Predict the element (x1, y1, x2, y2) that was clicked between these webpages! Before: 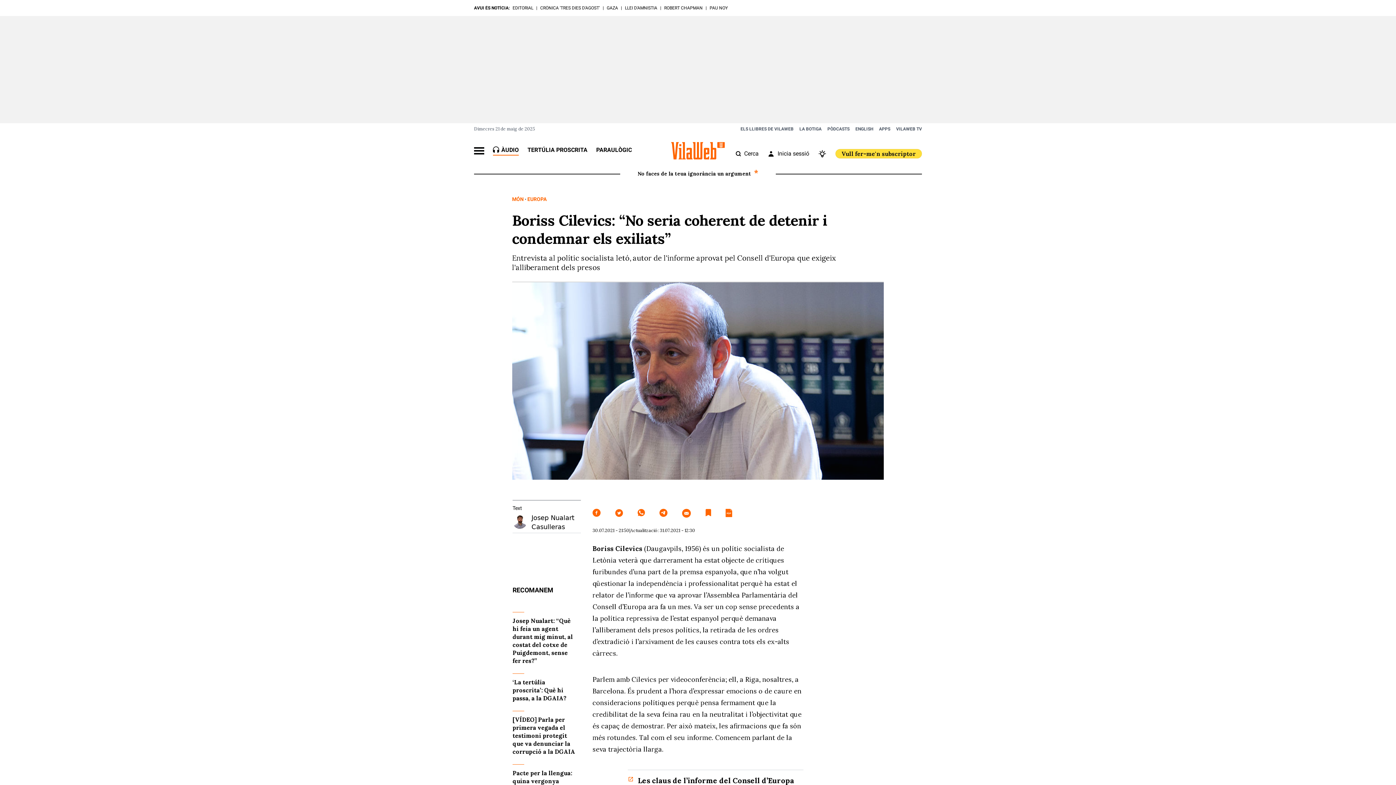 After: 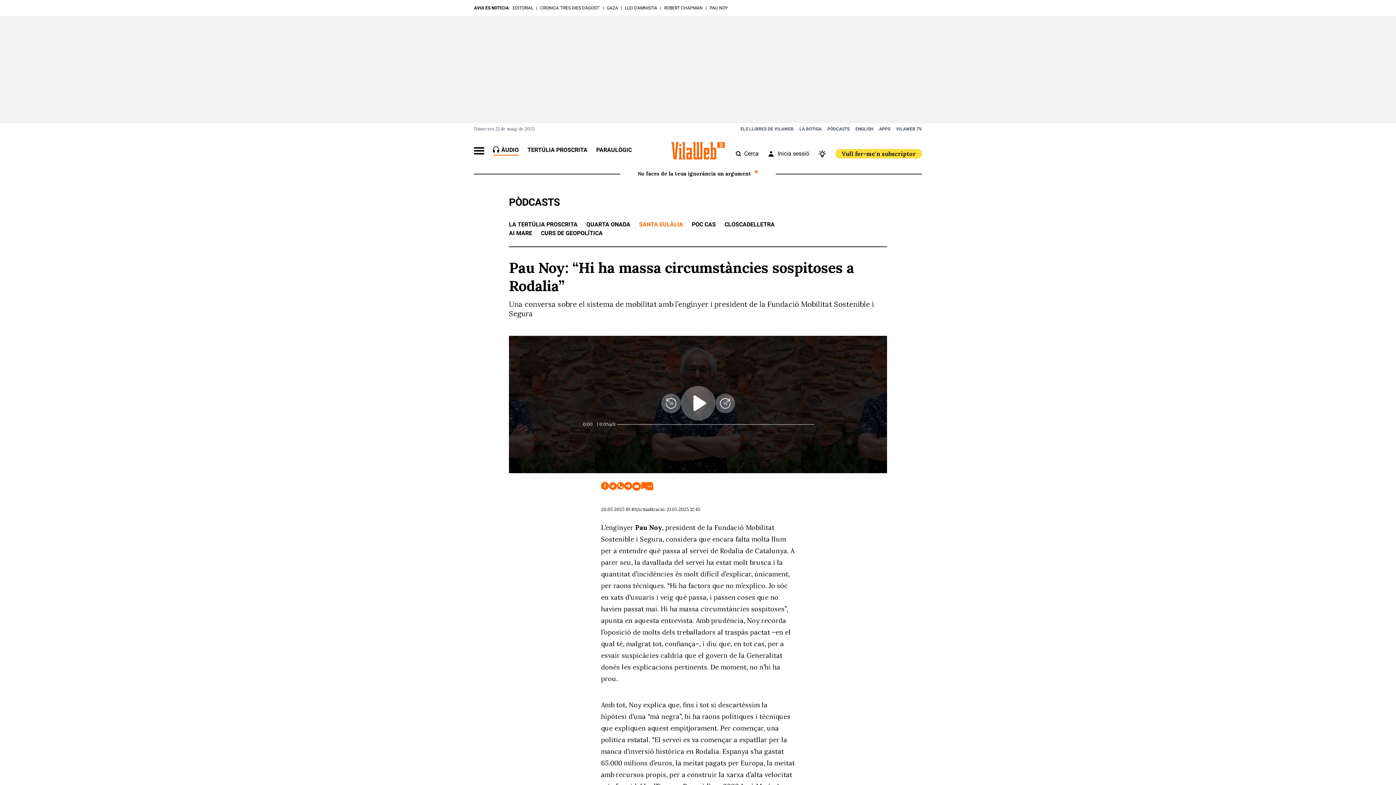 Action: bbox: (709, 5, 728, 10) label: PAU NOY